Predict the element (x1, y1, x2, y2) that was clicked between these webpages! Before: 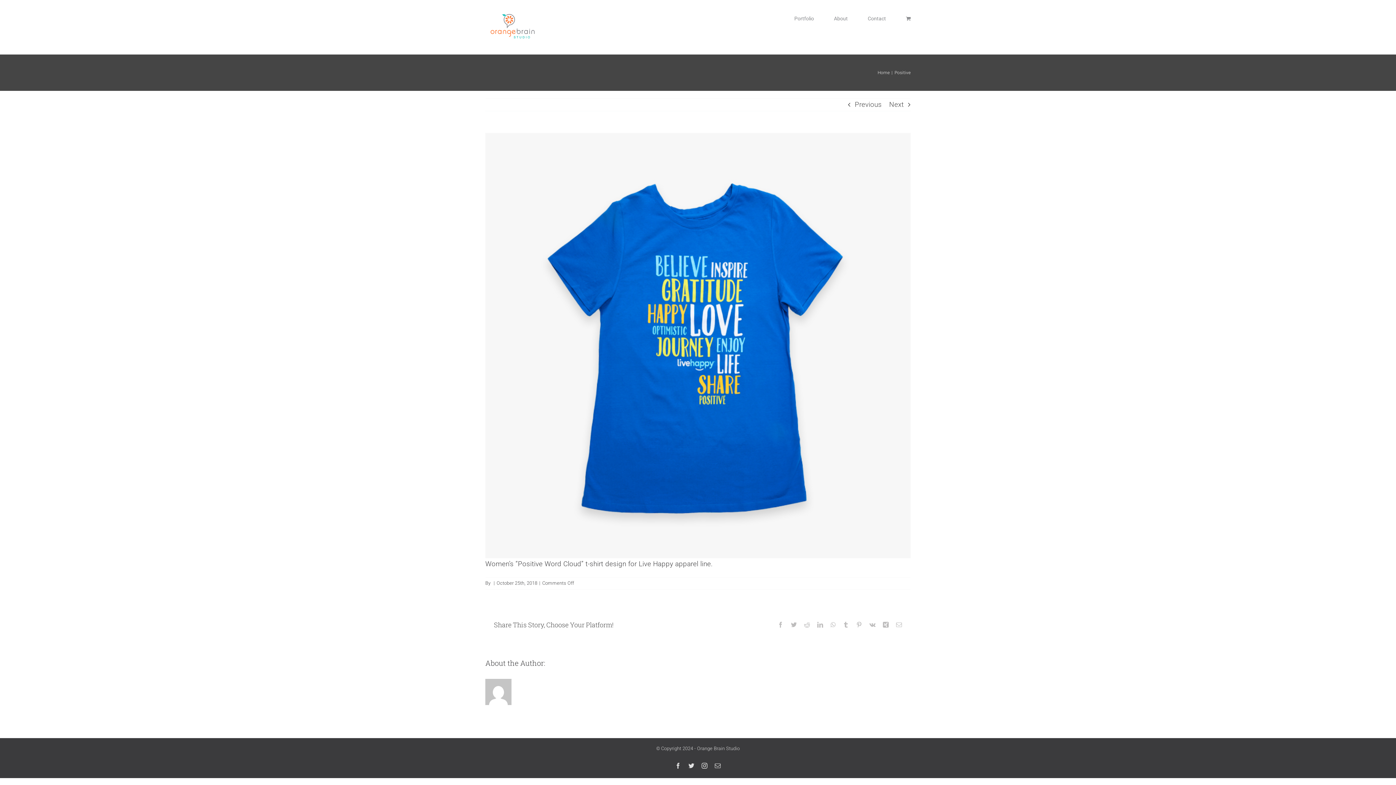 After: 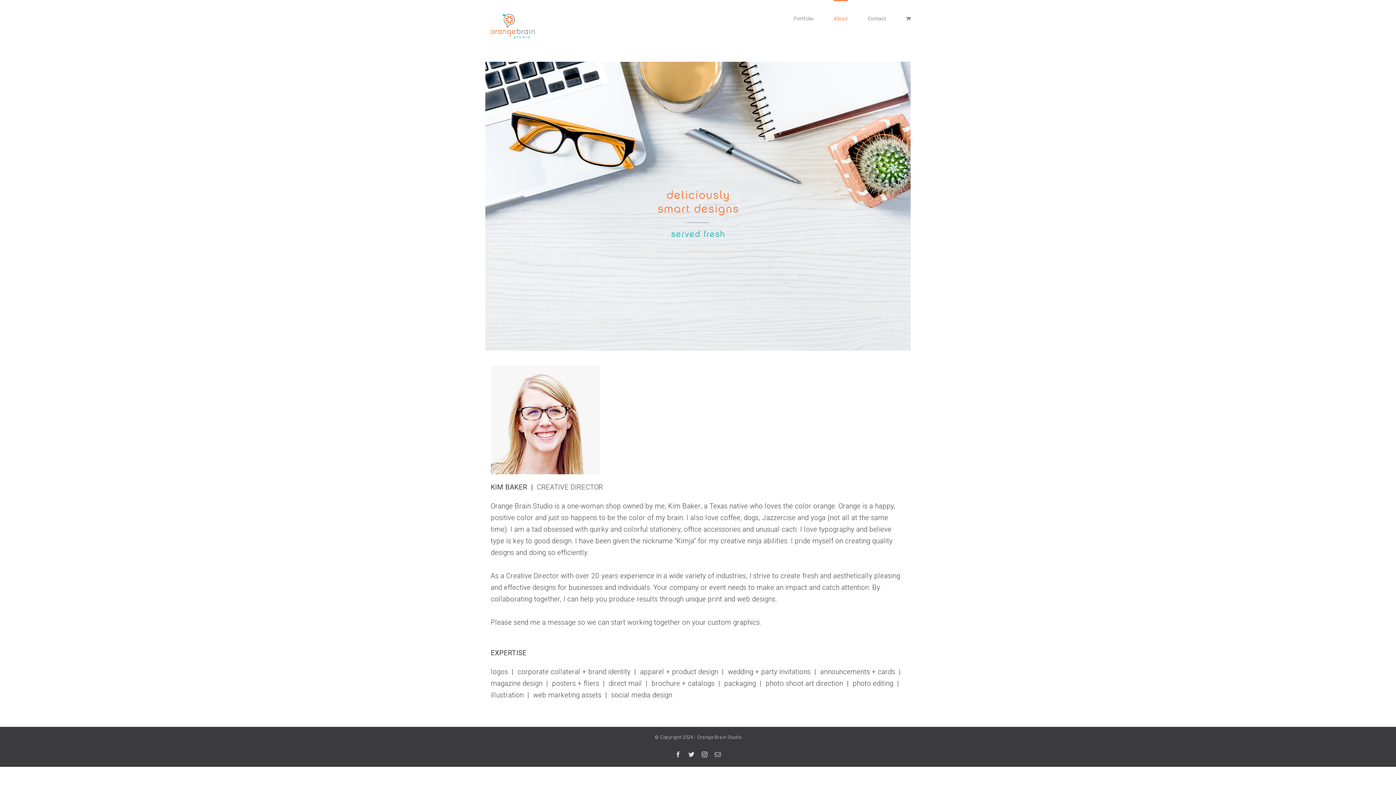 Action: label: About bbox: (834, 0, 848, 36)